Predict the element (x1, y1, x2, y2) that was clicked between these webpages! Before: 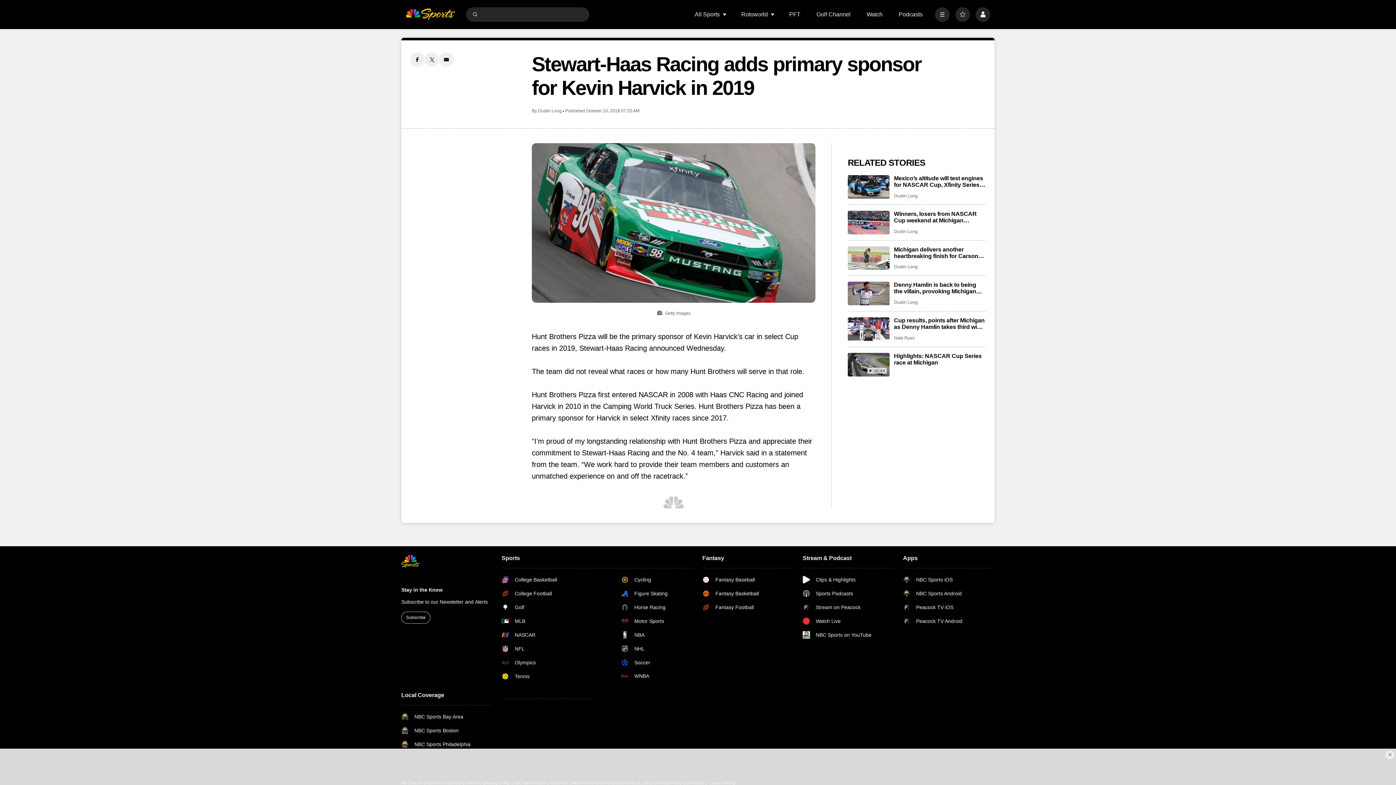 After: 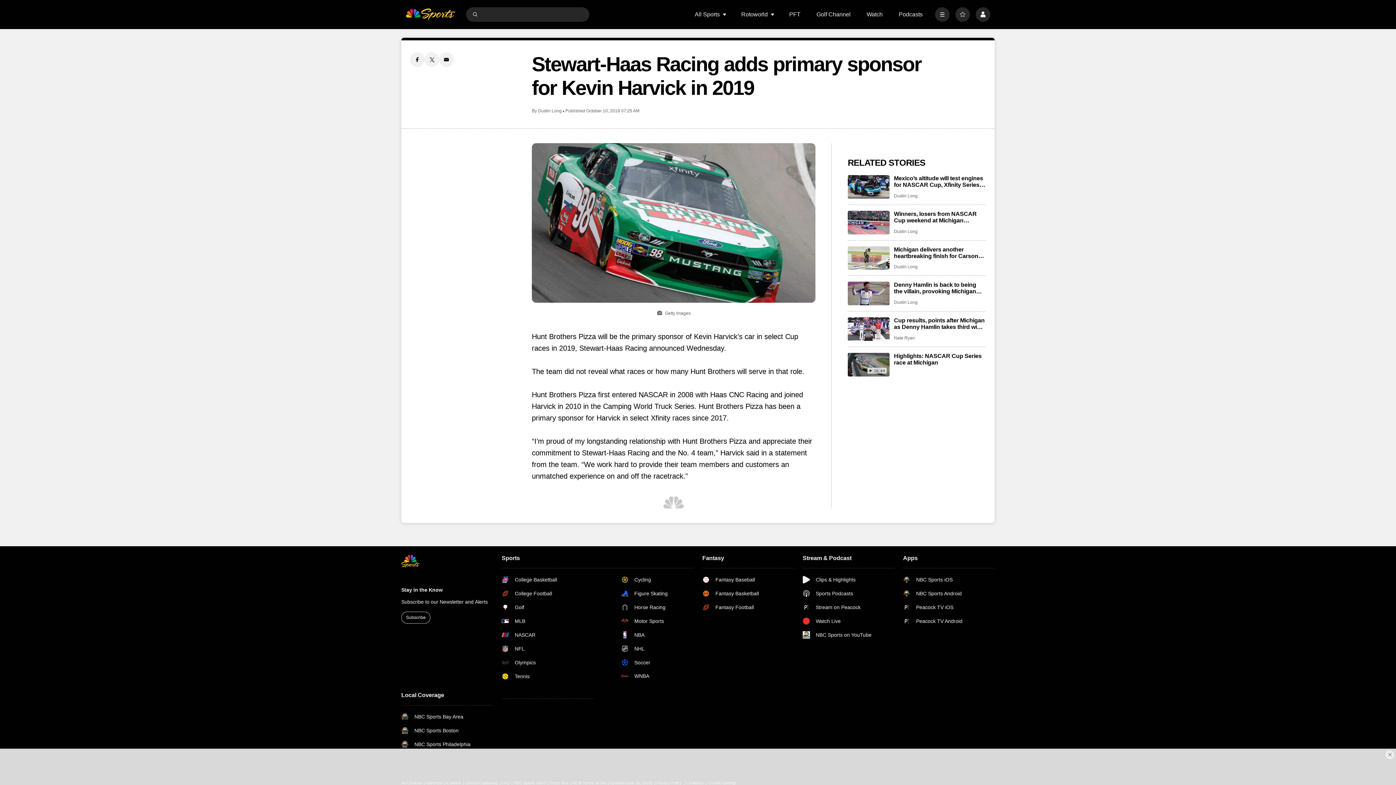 Action: label: NBC Sports Philadelphia bbox: (401, 741, 470, 748)